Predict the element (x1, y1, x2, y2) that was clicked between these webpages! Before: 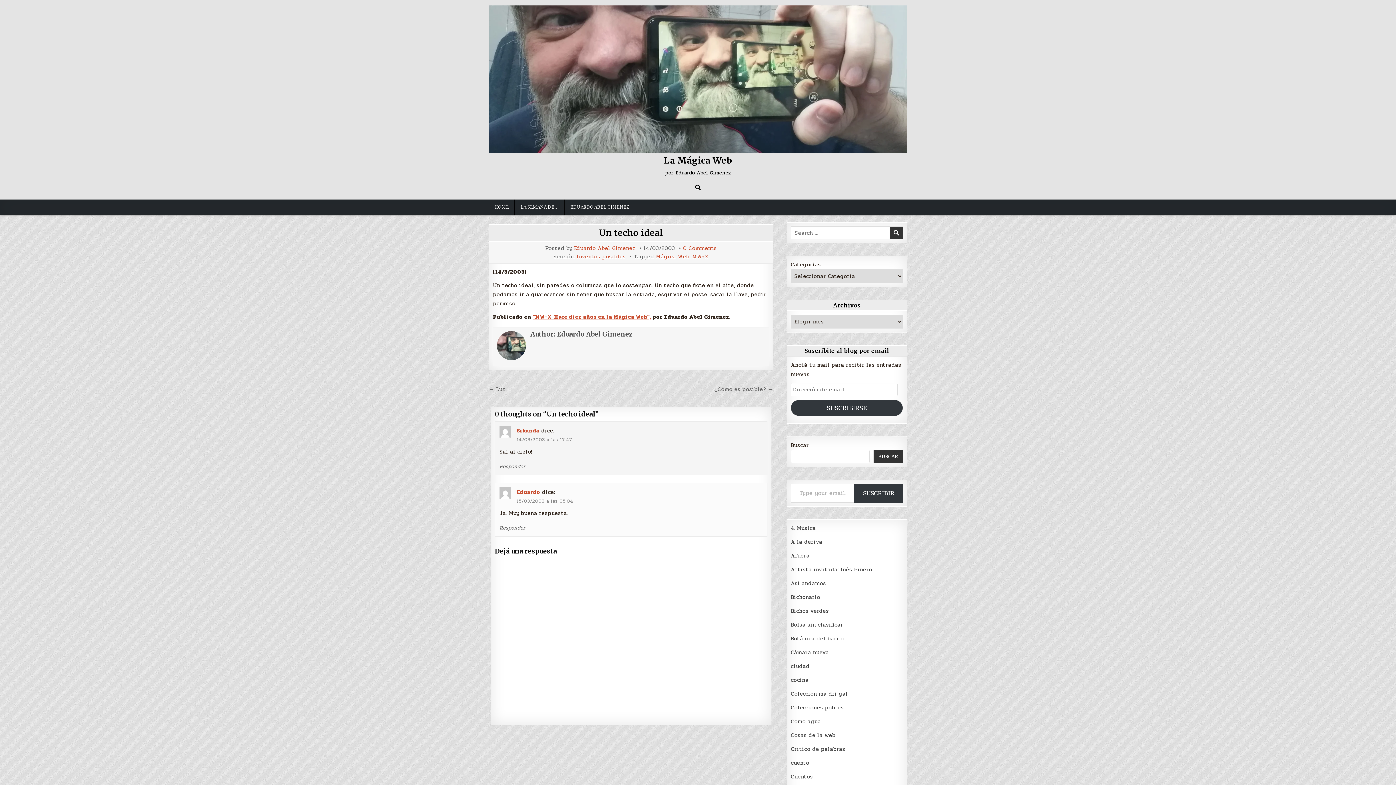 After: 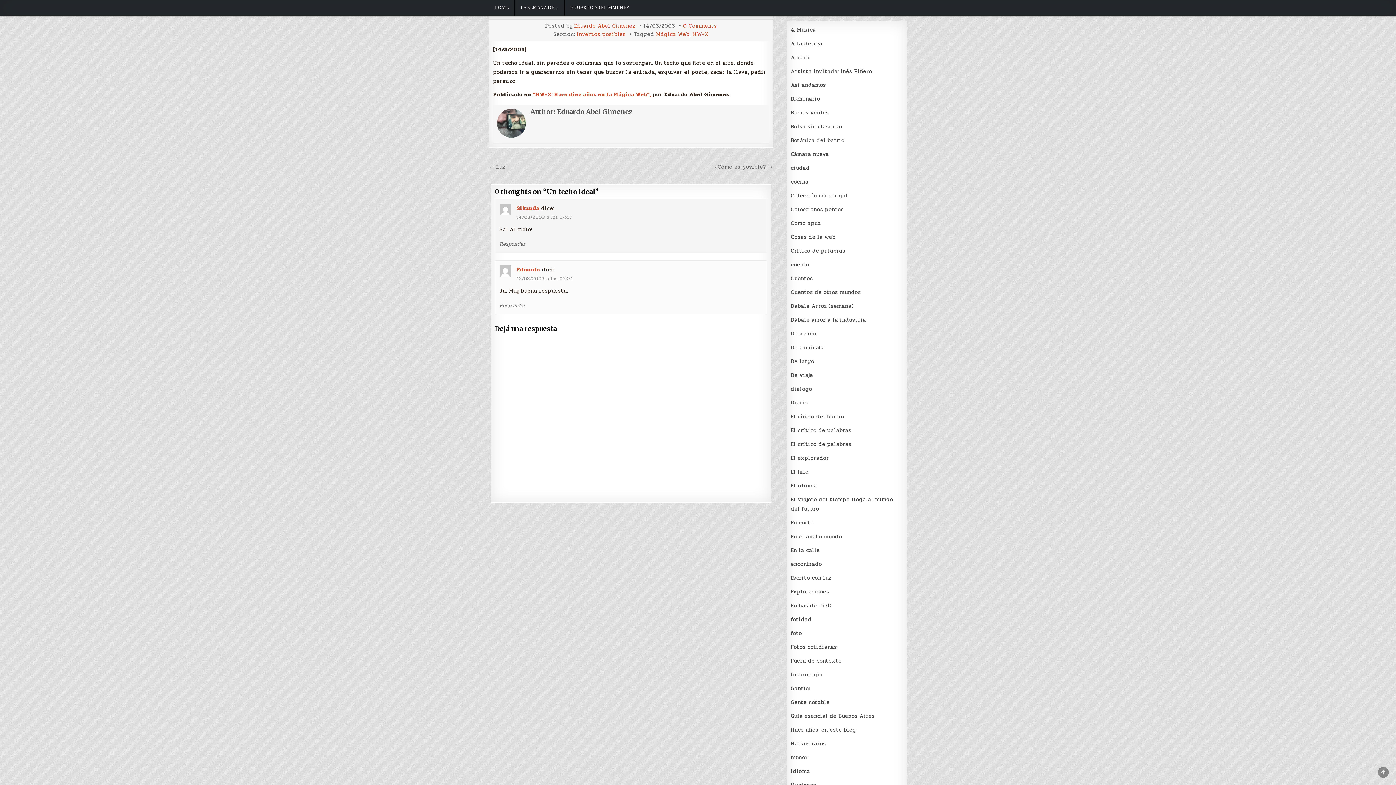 Action: label: 15/03/2003 a las 05:04 bbox: (516, 497, 573, 505)